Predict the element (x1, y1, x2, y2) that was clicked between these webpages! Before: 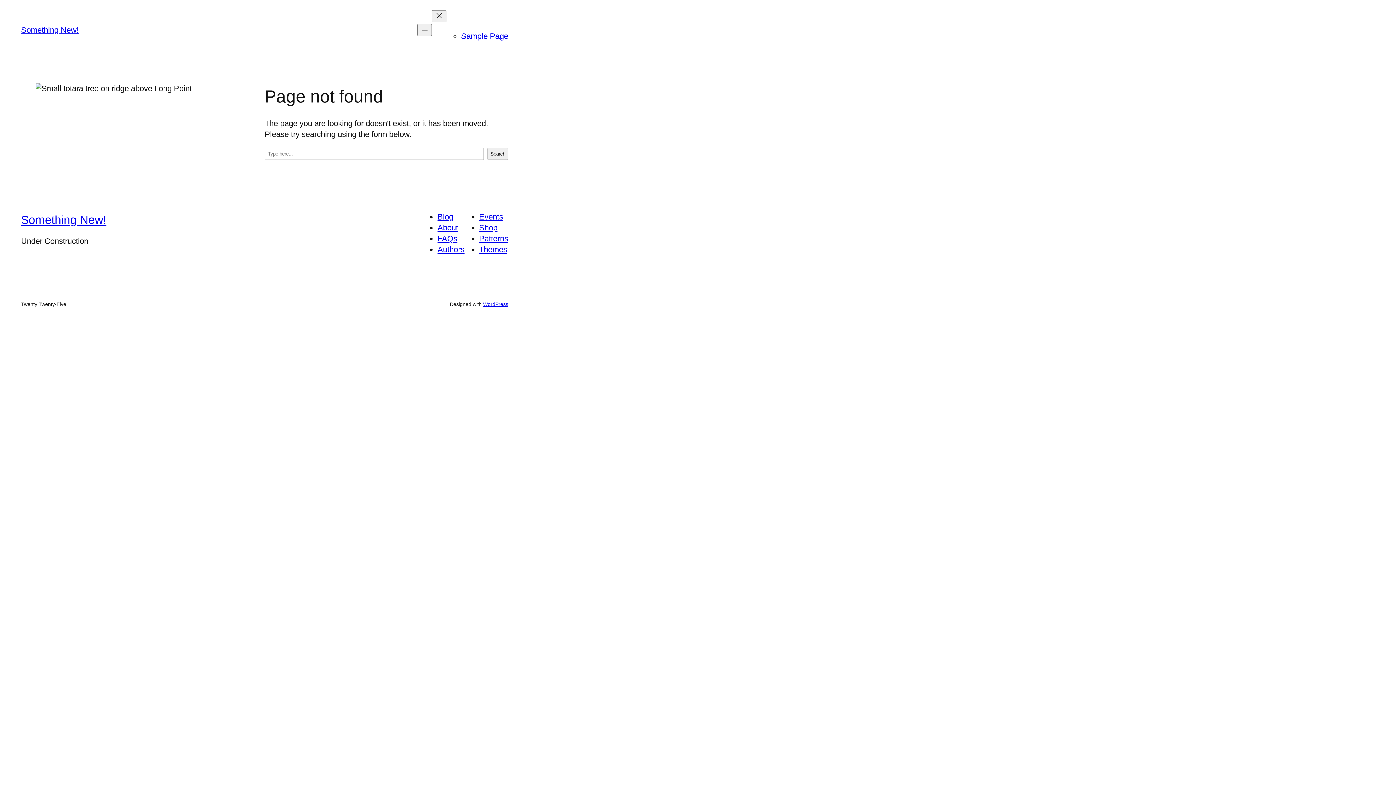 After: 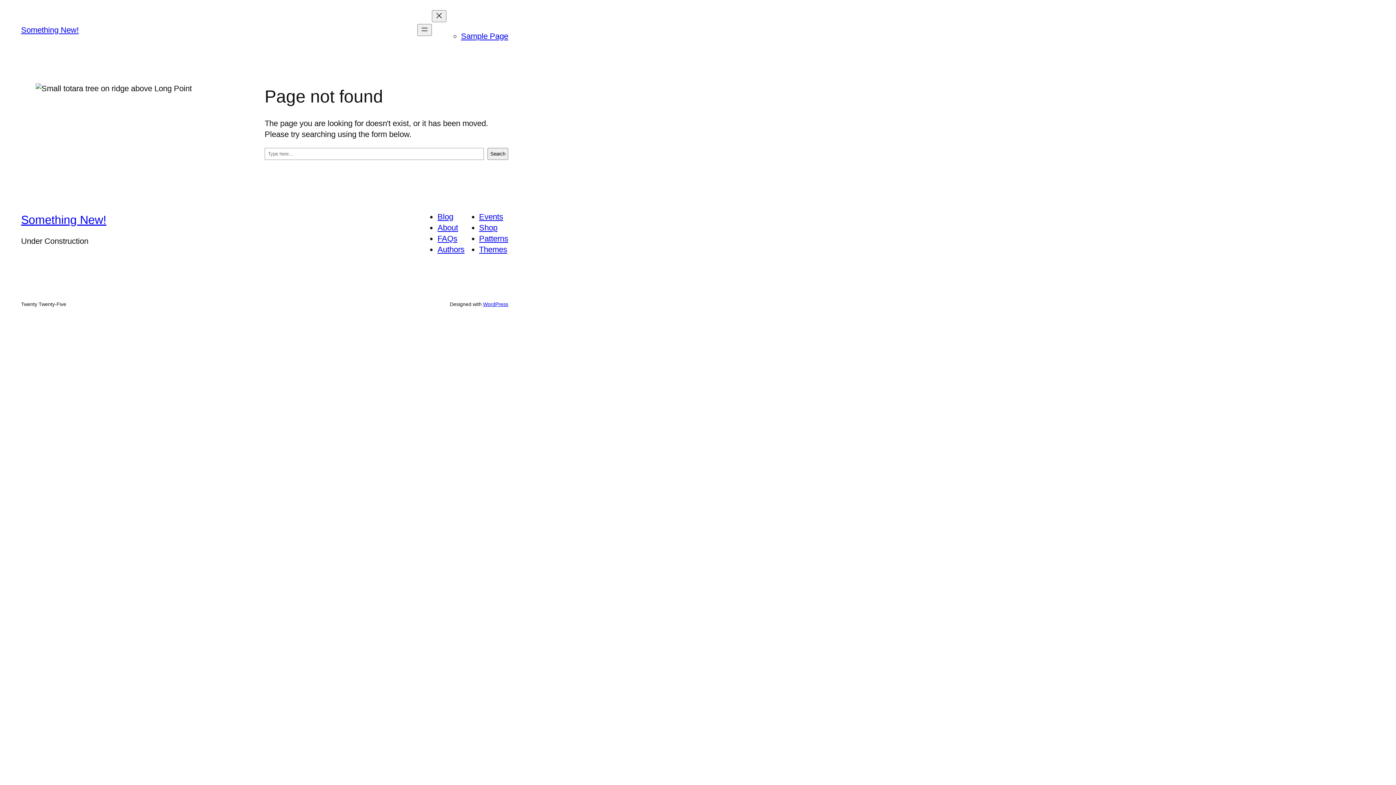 Action: label: FAQs bbox: (437, 234, 457, 243)